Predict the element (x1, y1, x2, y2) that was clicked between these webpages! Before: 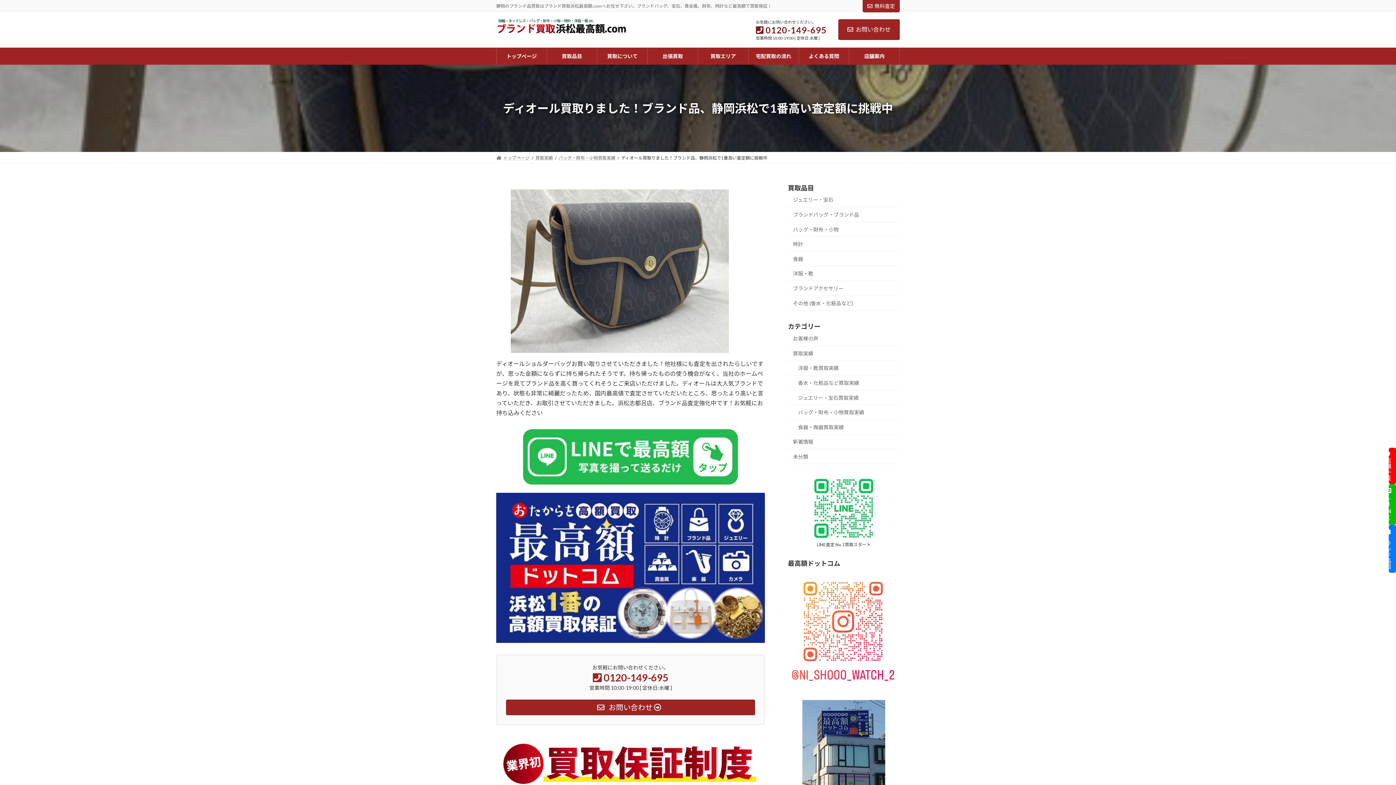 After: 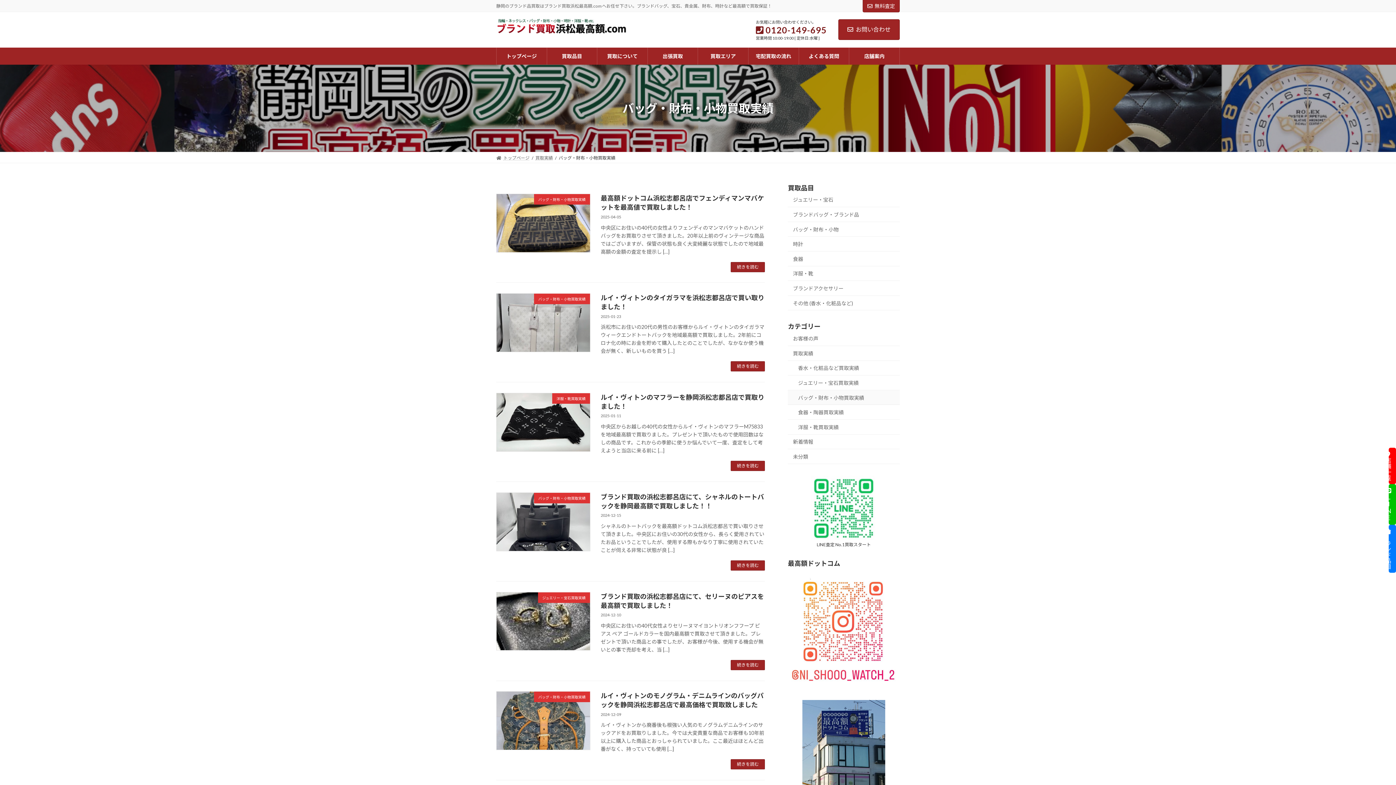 Action: label: バッグ・財布・小物買取実績 bbox: (788, 405, 900, 419)